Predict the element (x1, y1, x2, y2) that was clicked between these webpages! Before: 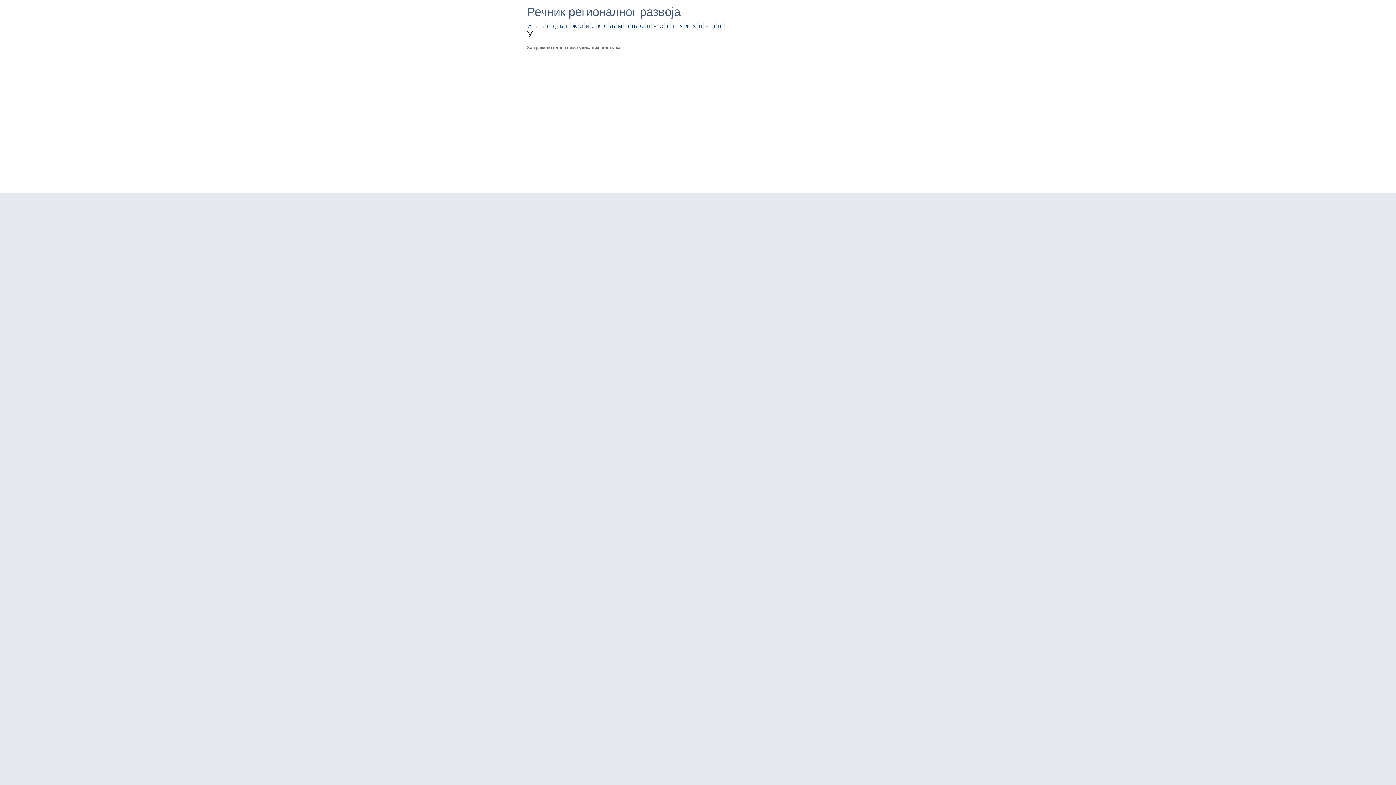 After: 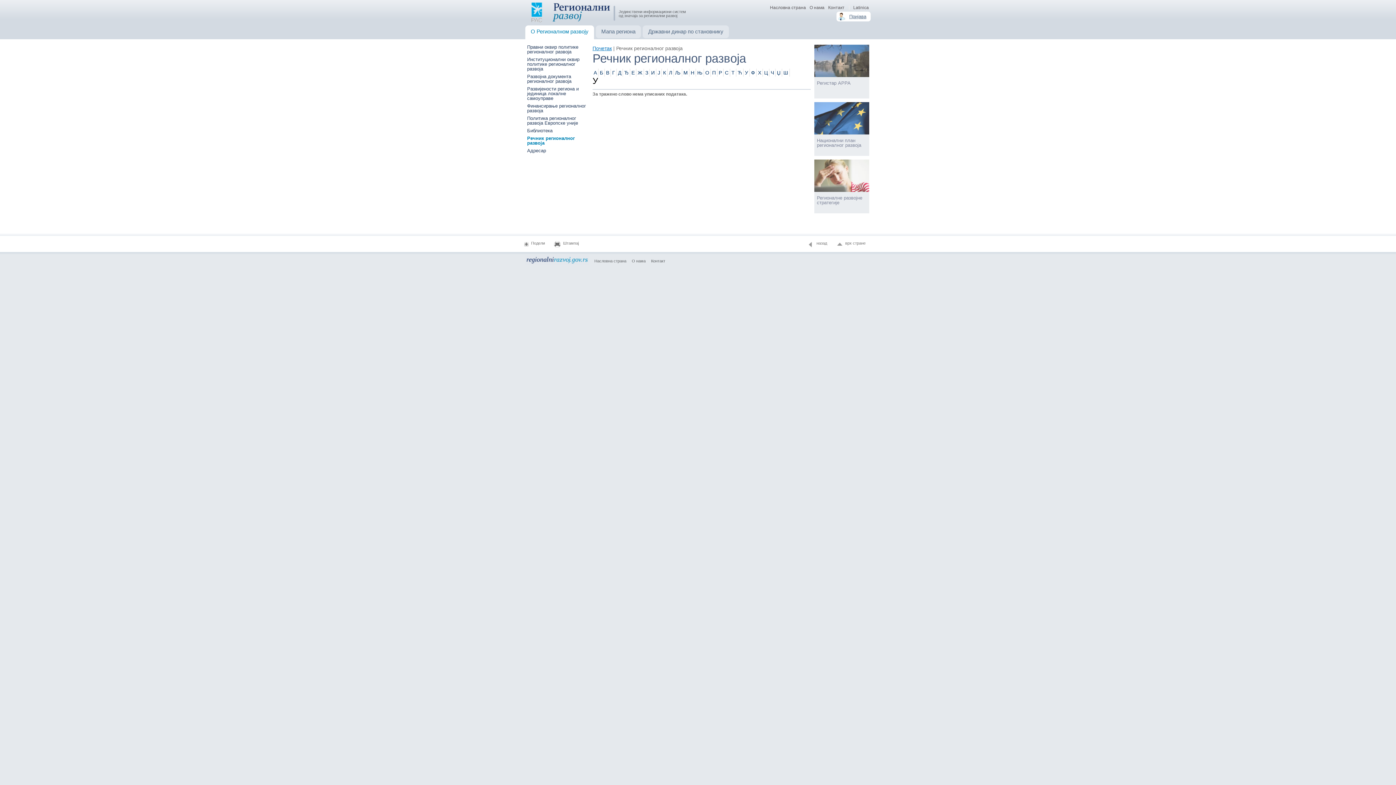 Action: label: У bbox: (678, 22, 684, 30)